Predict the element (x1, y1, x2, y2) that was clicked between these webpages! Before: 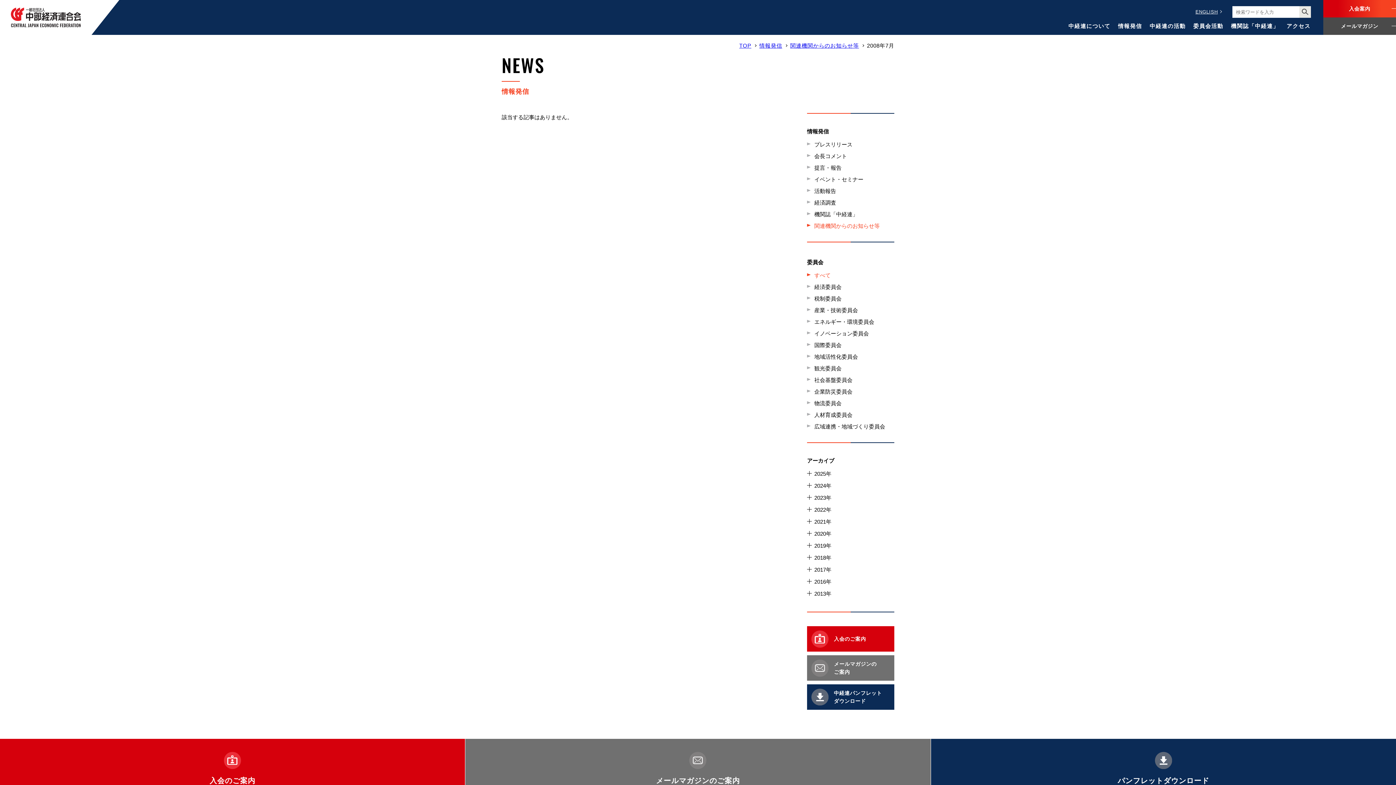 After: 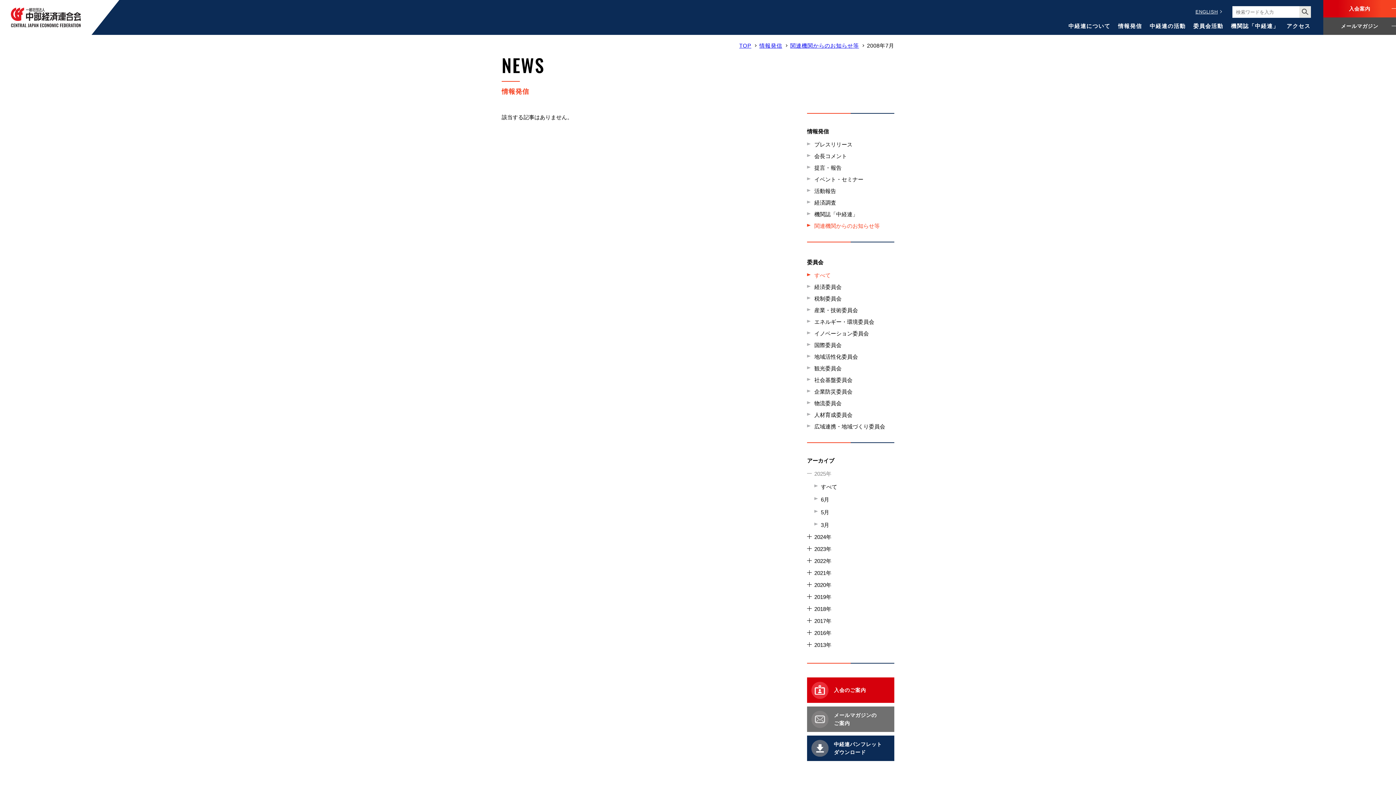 Action: label: 2025年 bbox: (807, 468, 831, 480)